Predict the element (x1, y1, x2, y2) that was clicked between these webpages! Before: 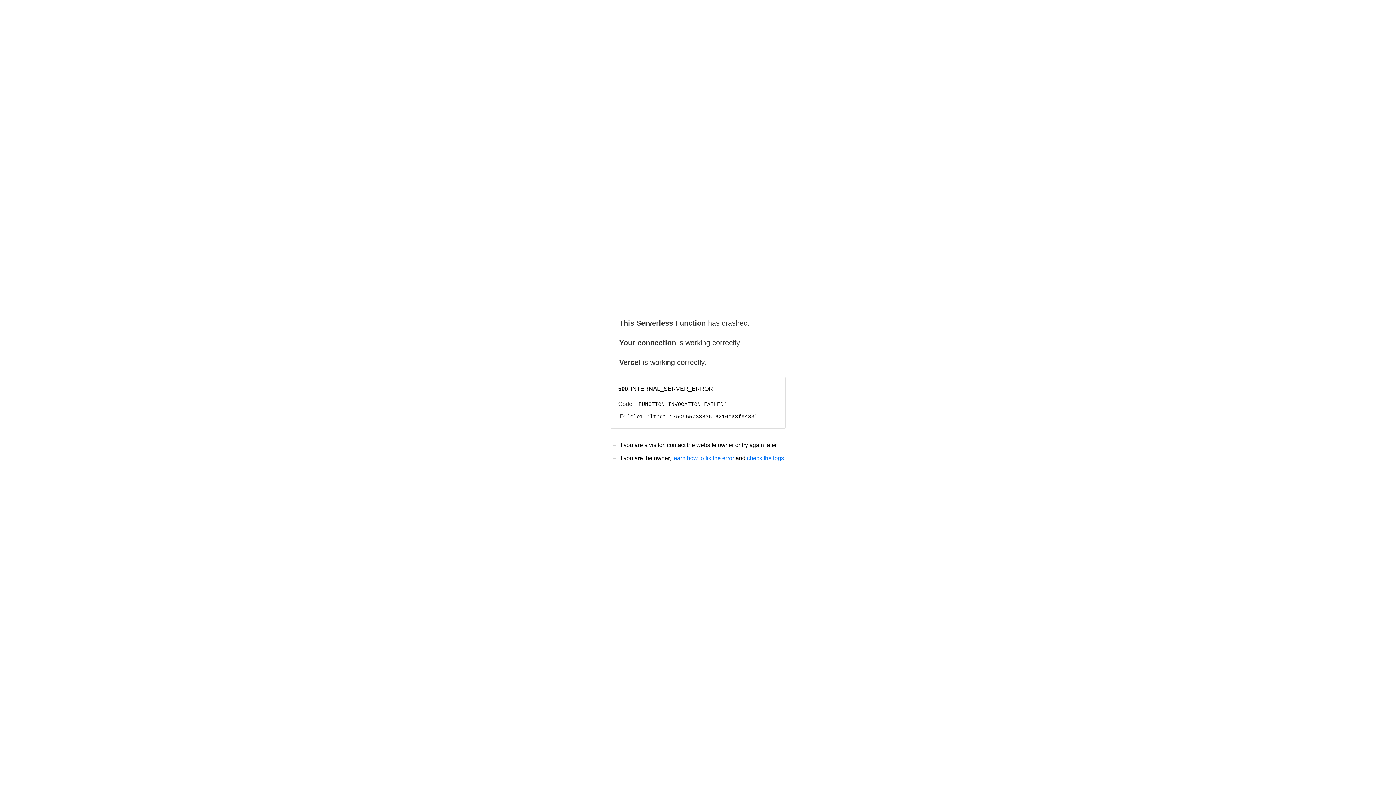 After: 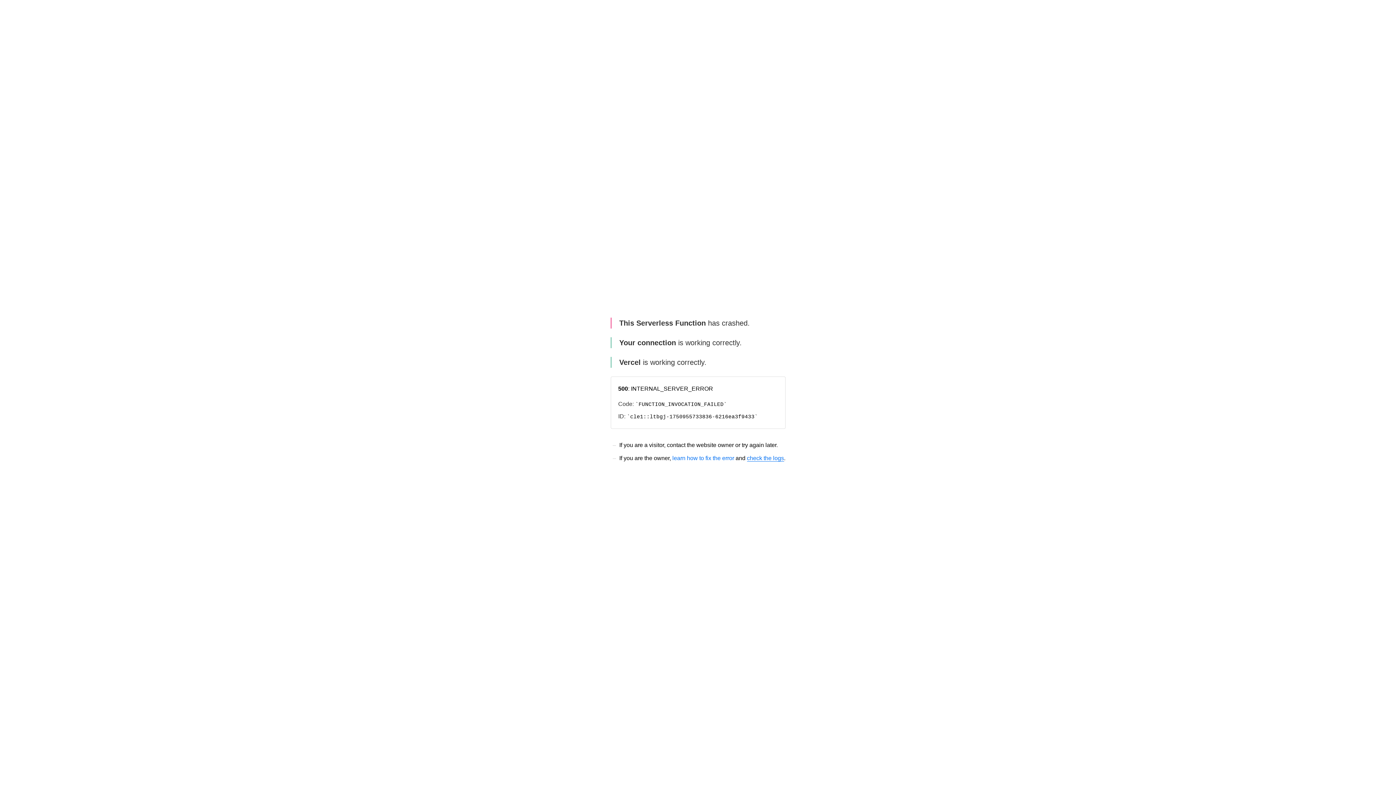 Action: label: check the logs bbox: (747, 455, 784, 461)